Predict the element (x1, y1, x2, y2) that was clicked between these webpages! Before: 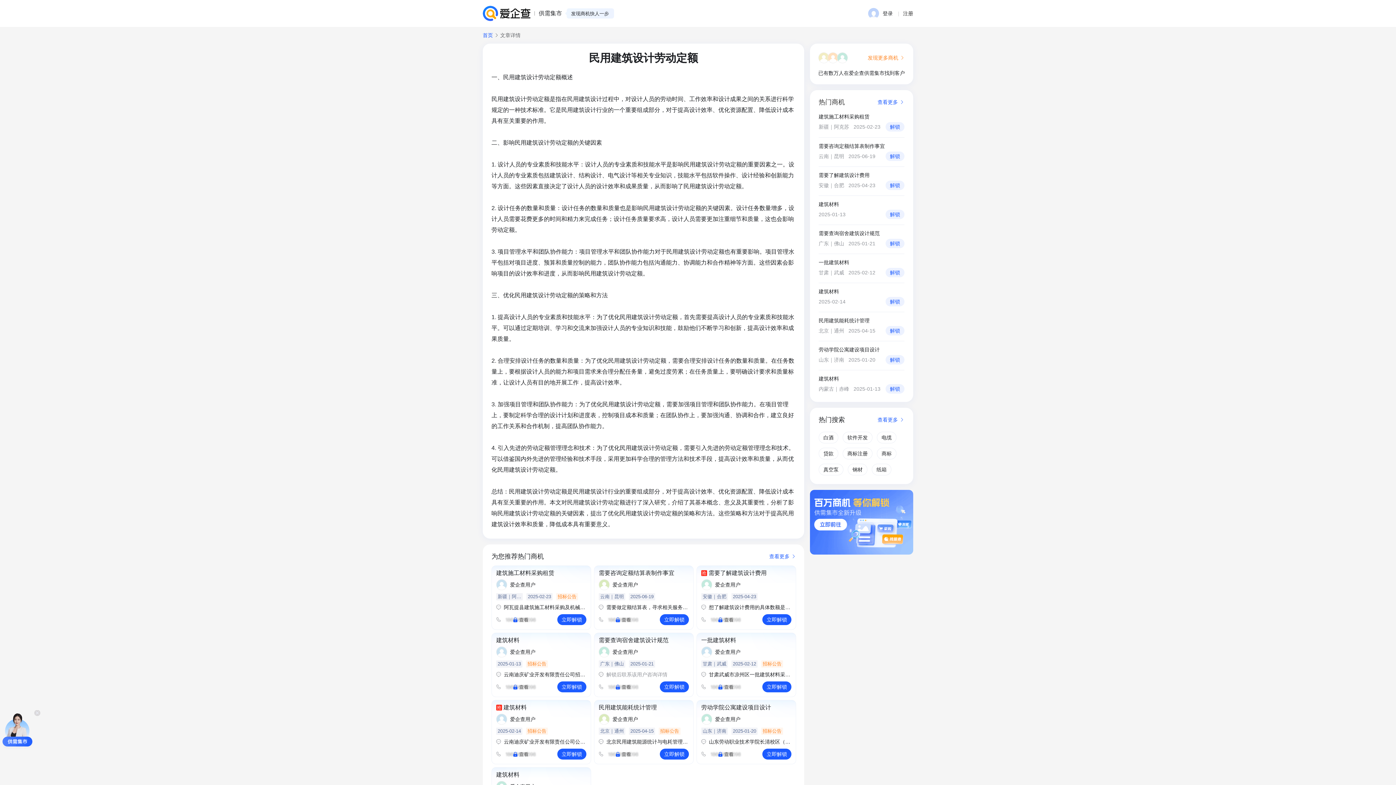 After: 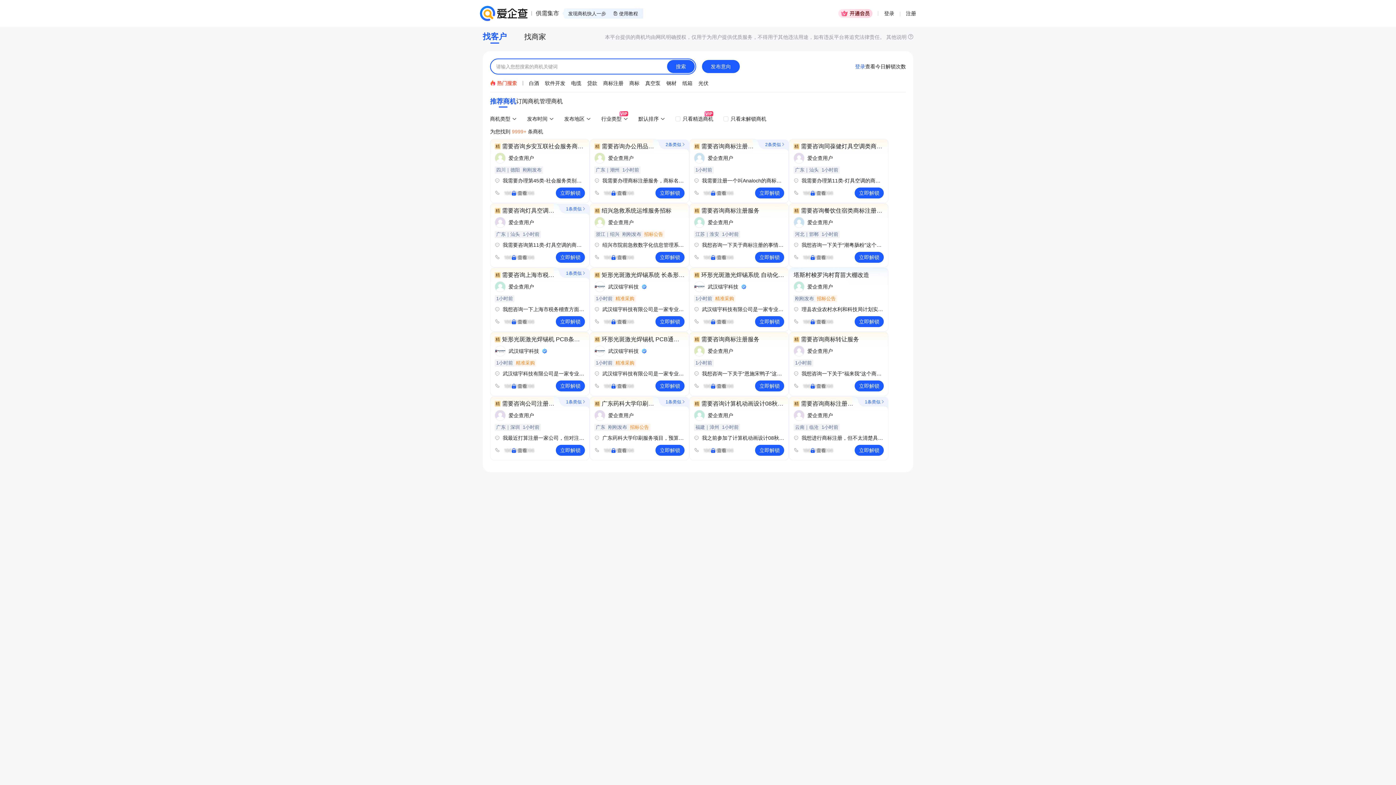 Action: label: 供需集市 bbox: (538, 9, 562, 17)